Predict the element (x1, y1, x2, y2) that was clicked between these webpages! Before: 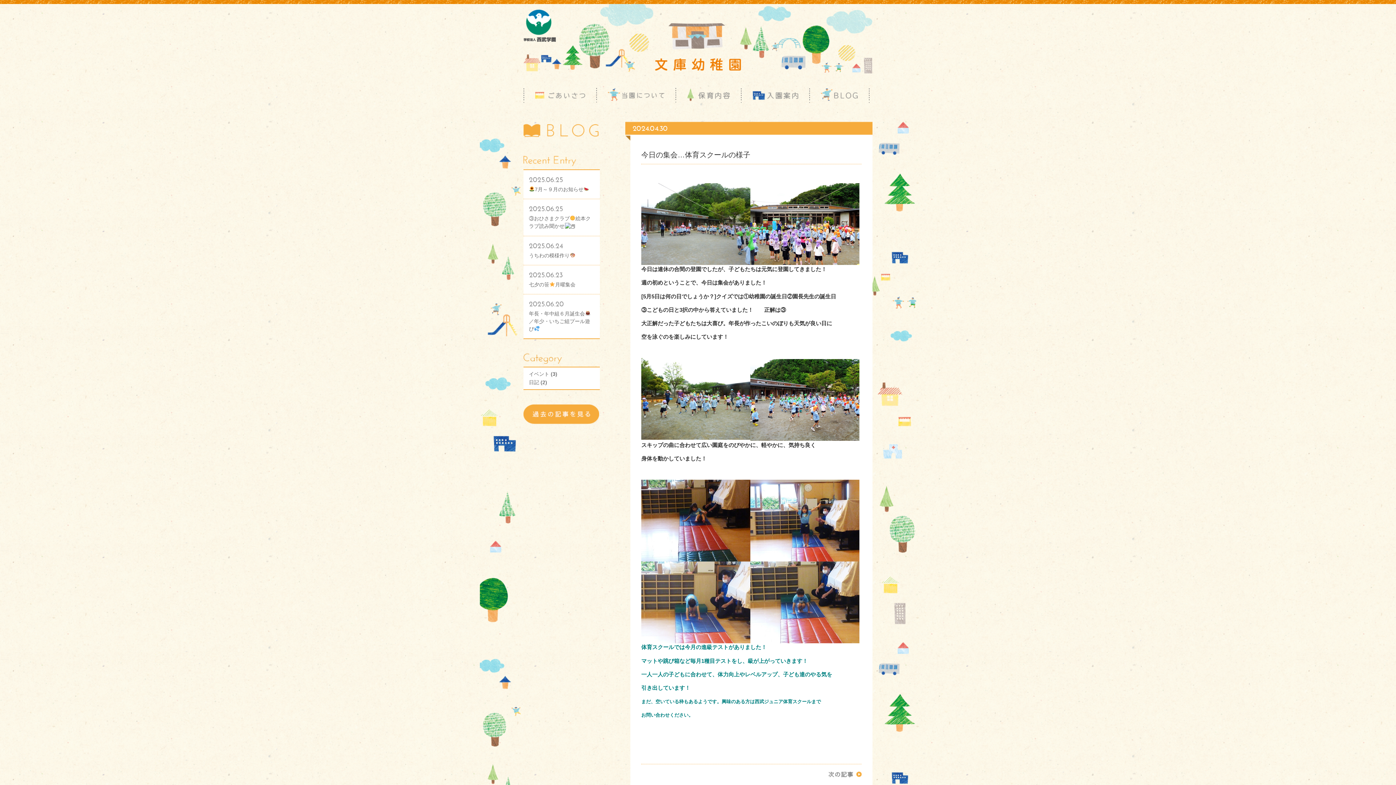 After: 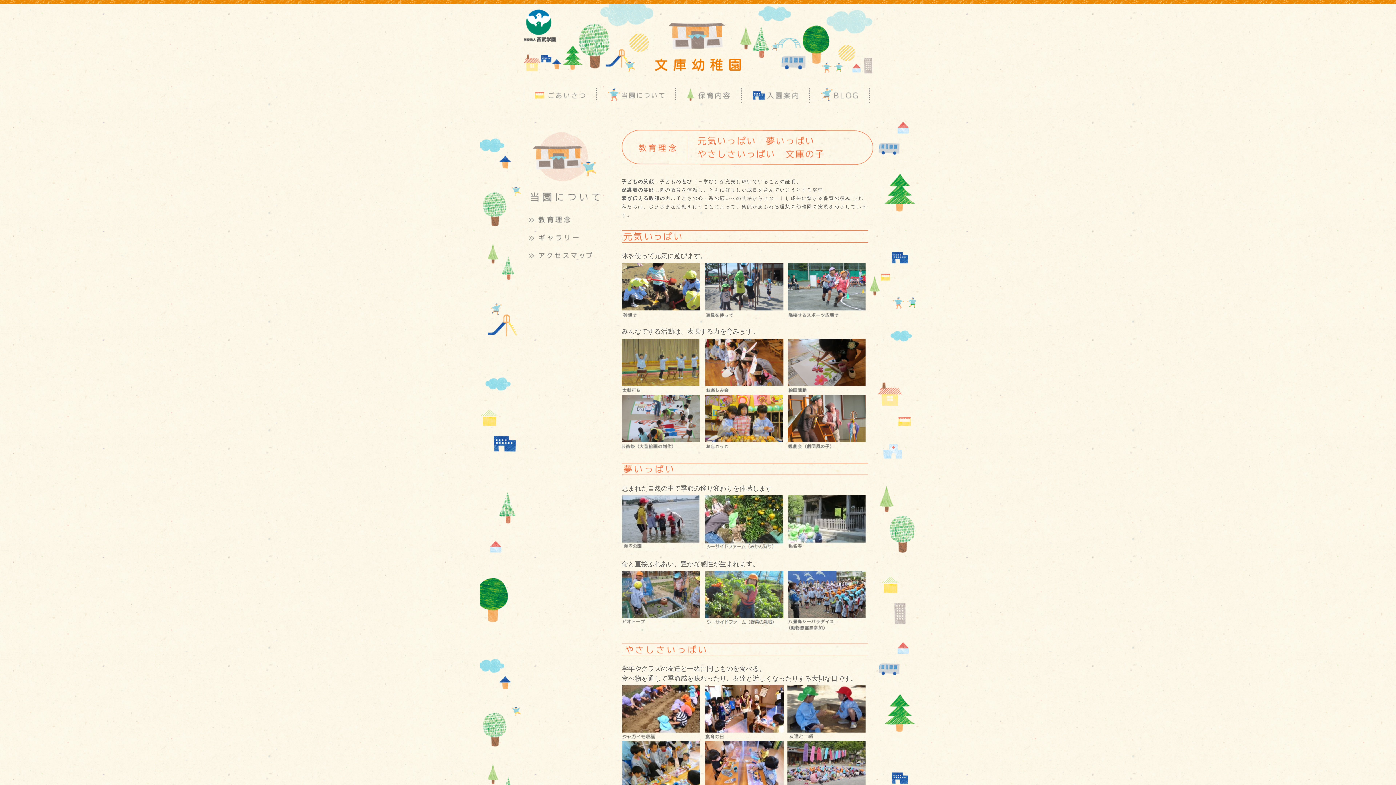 Action: bbox: (597, 87, 675, 102)